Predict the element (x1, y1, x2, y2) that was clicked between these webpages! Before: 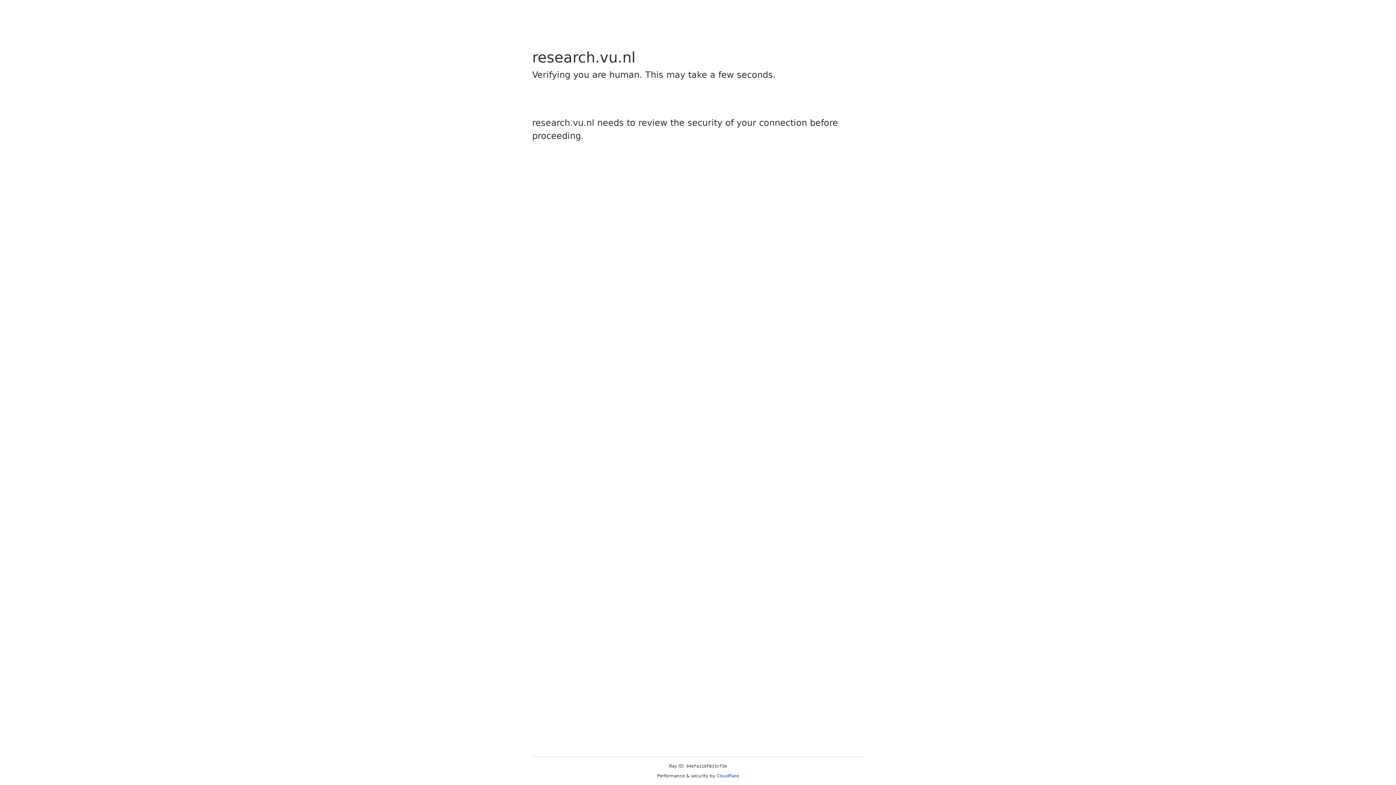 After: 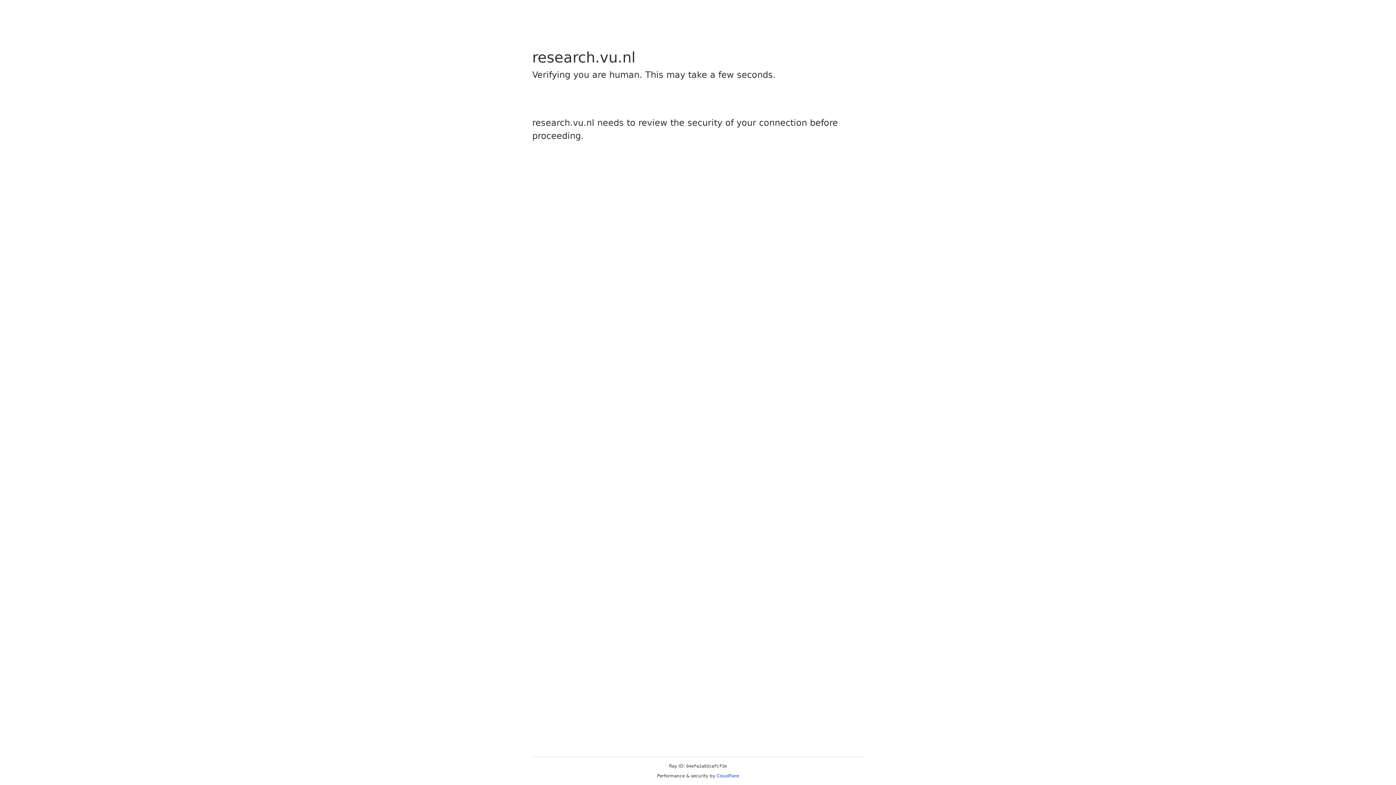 Action: label: Cloudflare bbox: (716, 773, 739, 778)